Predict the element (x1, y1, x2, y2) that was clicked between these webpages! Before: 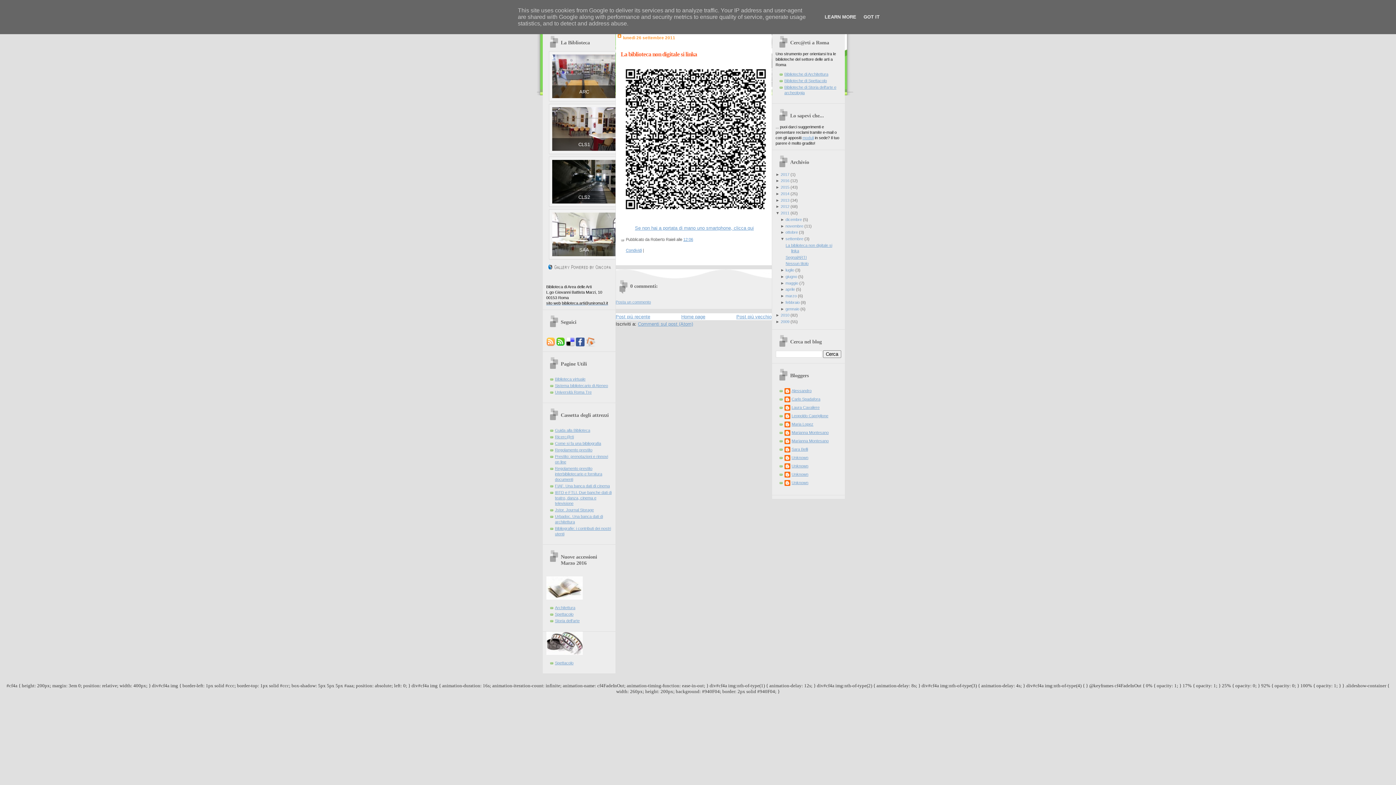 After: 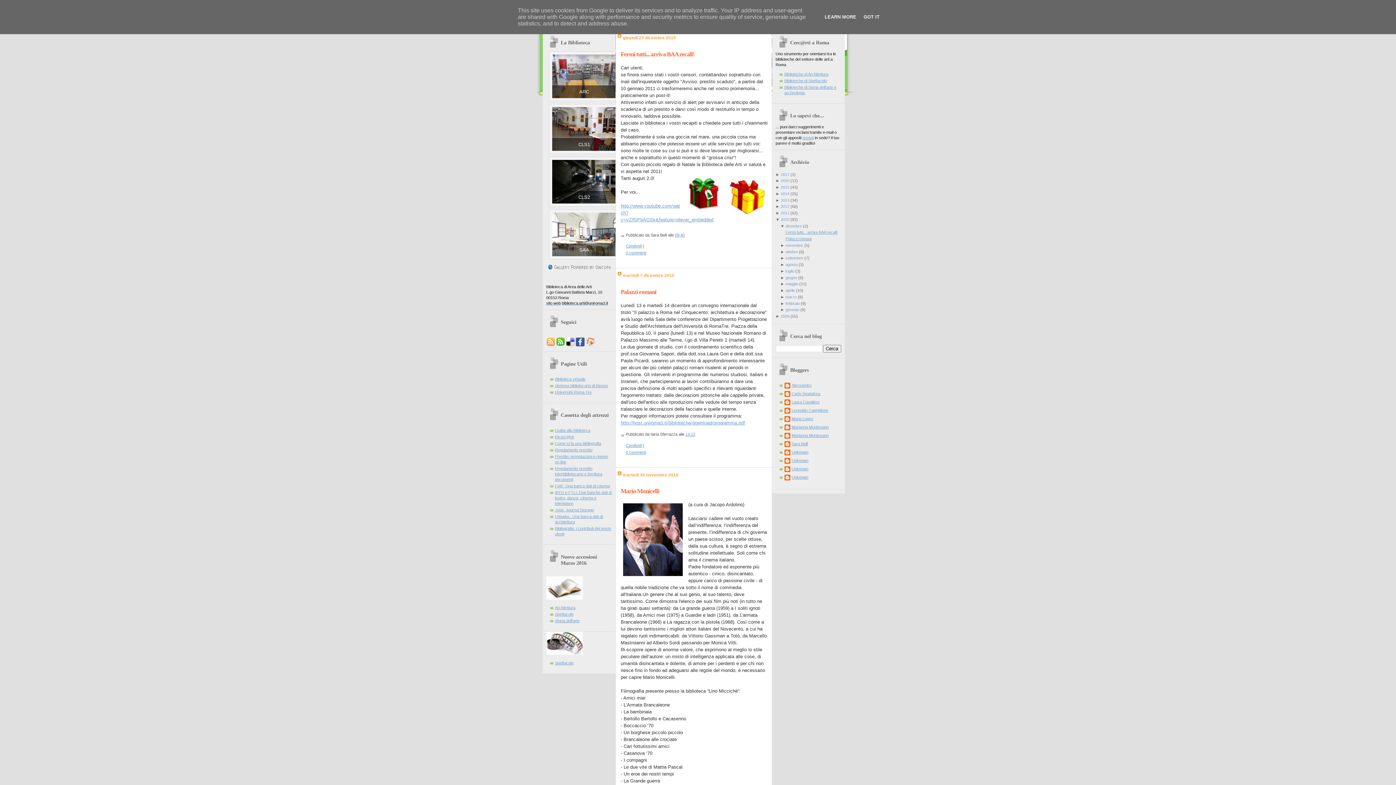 Action: label: 2010 bbox: (780, 313, 789, 317)